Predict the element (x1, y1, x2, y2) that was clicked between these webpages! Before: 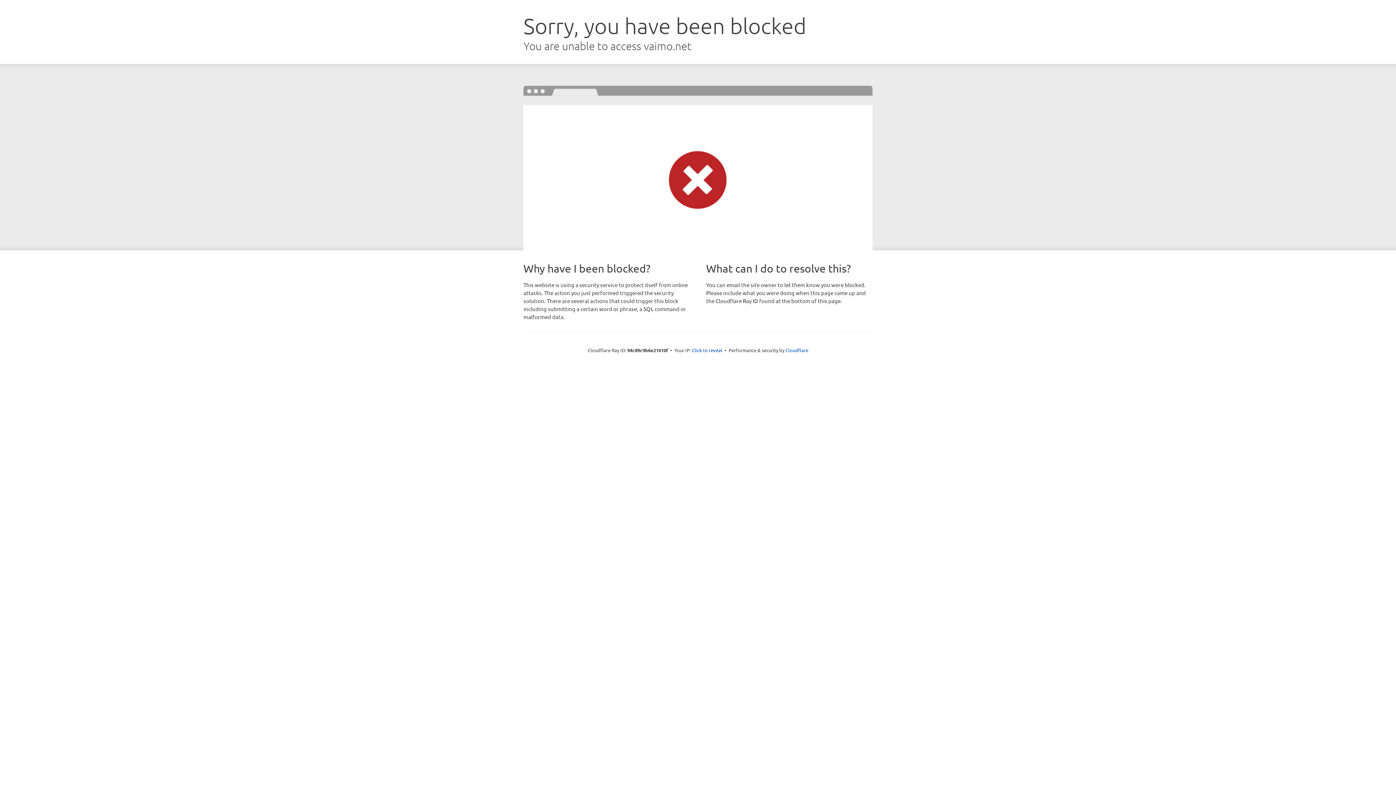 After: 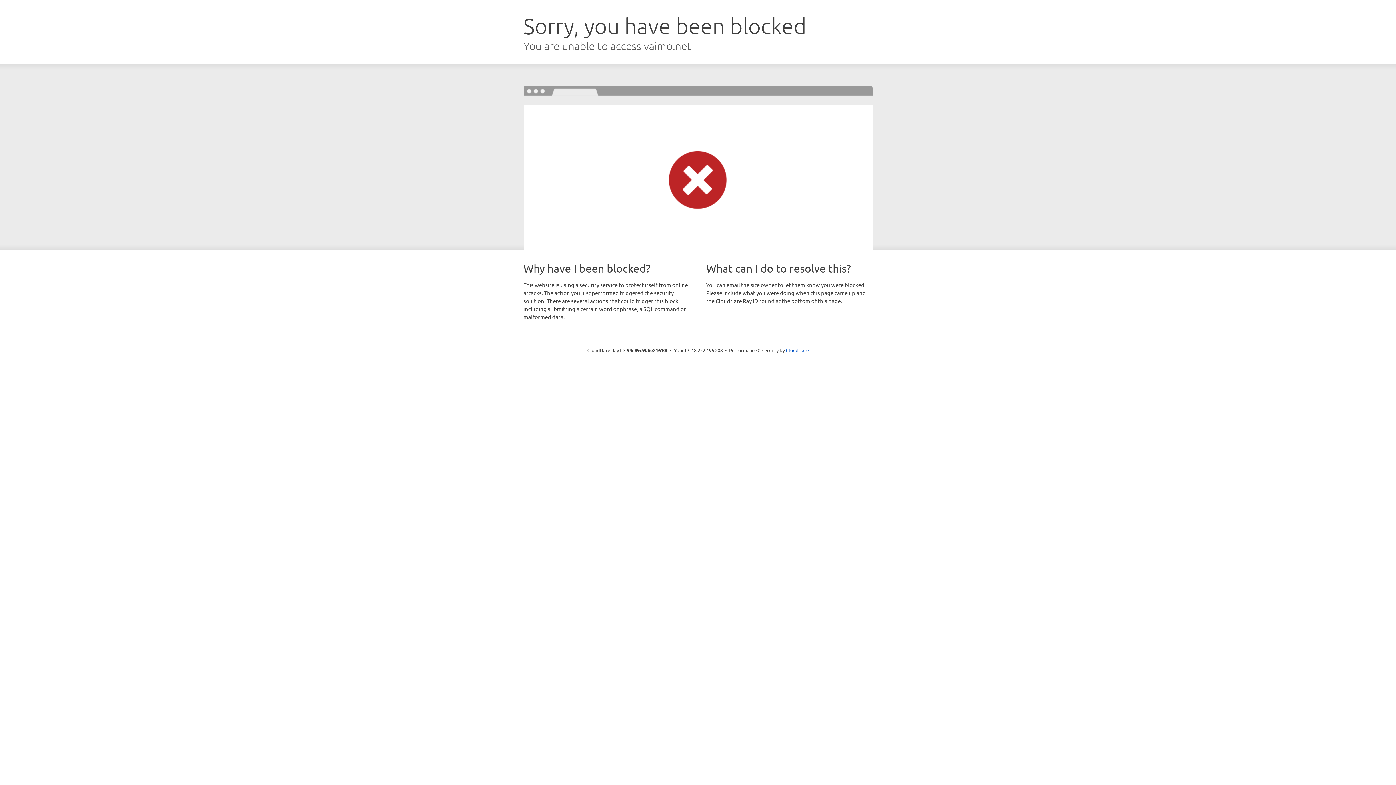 Action: bbox: (692, 346, 722, 353) label: Click to reveal